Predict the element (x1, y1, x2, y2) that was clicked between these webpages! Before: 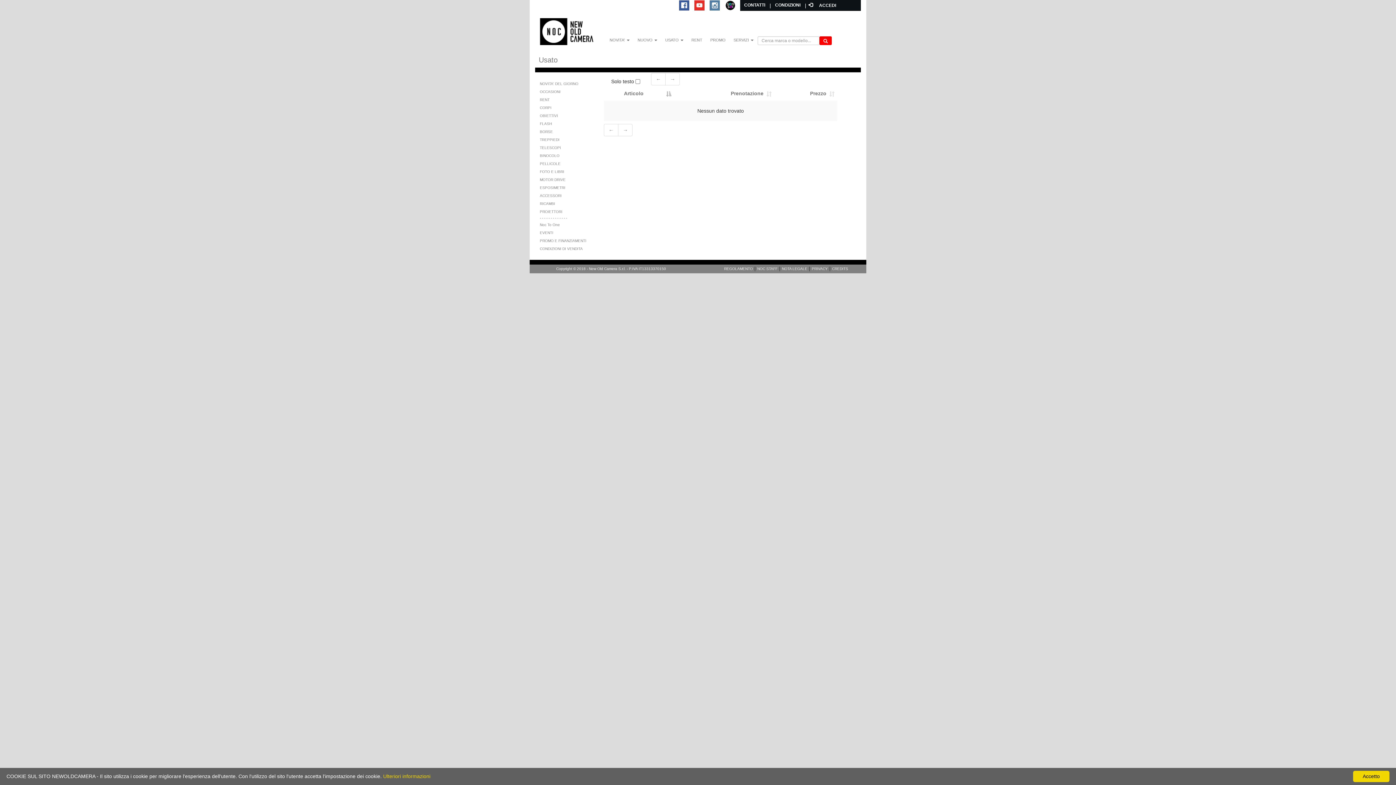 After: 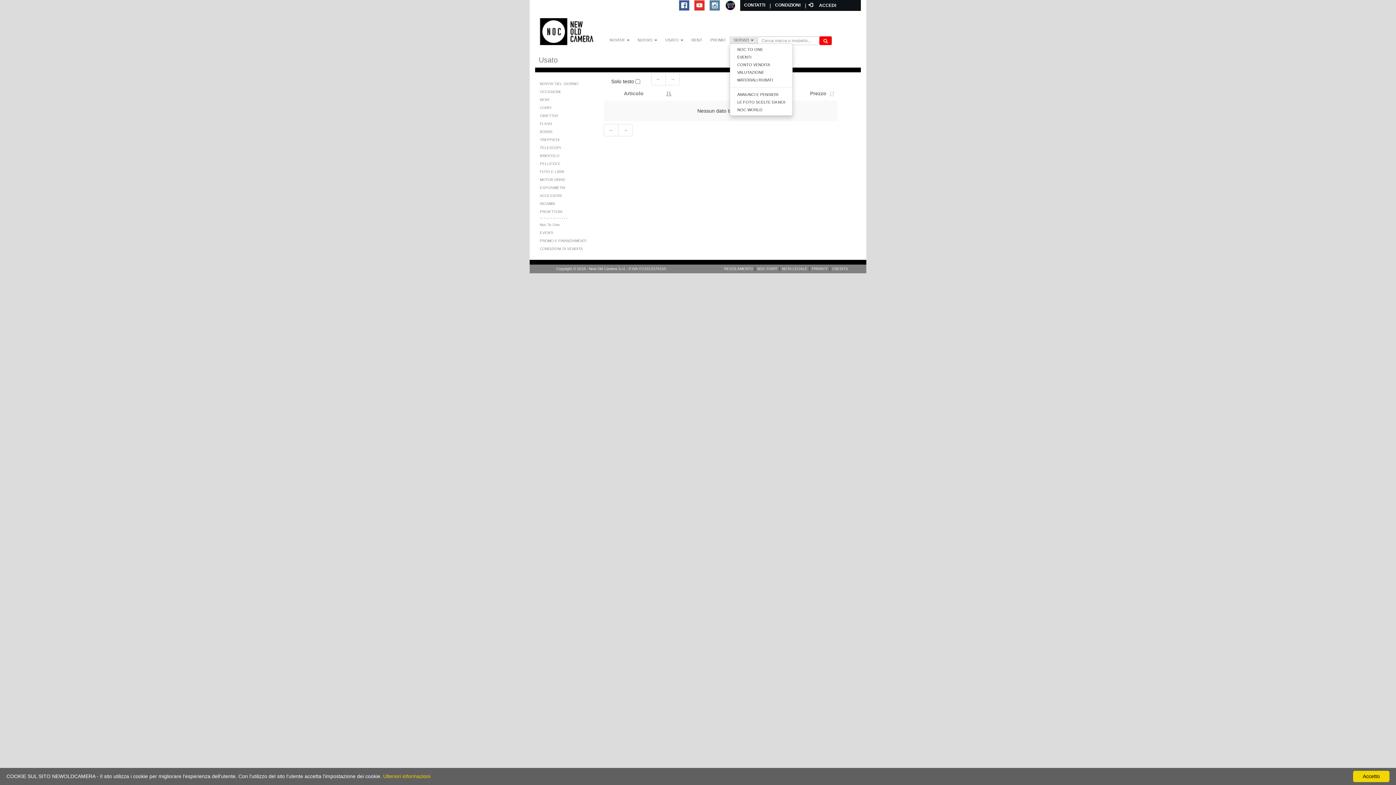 Action: label: SERVIZI  bbox: (729, 36, 757, 43)